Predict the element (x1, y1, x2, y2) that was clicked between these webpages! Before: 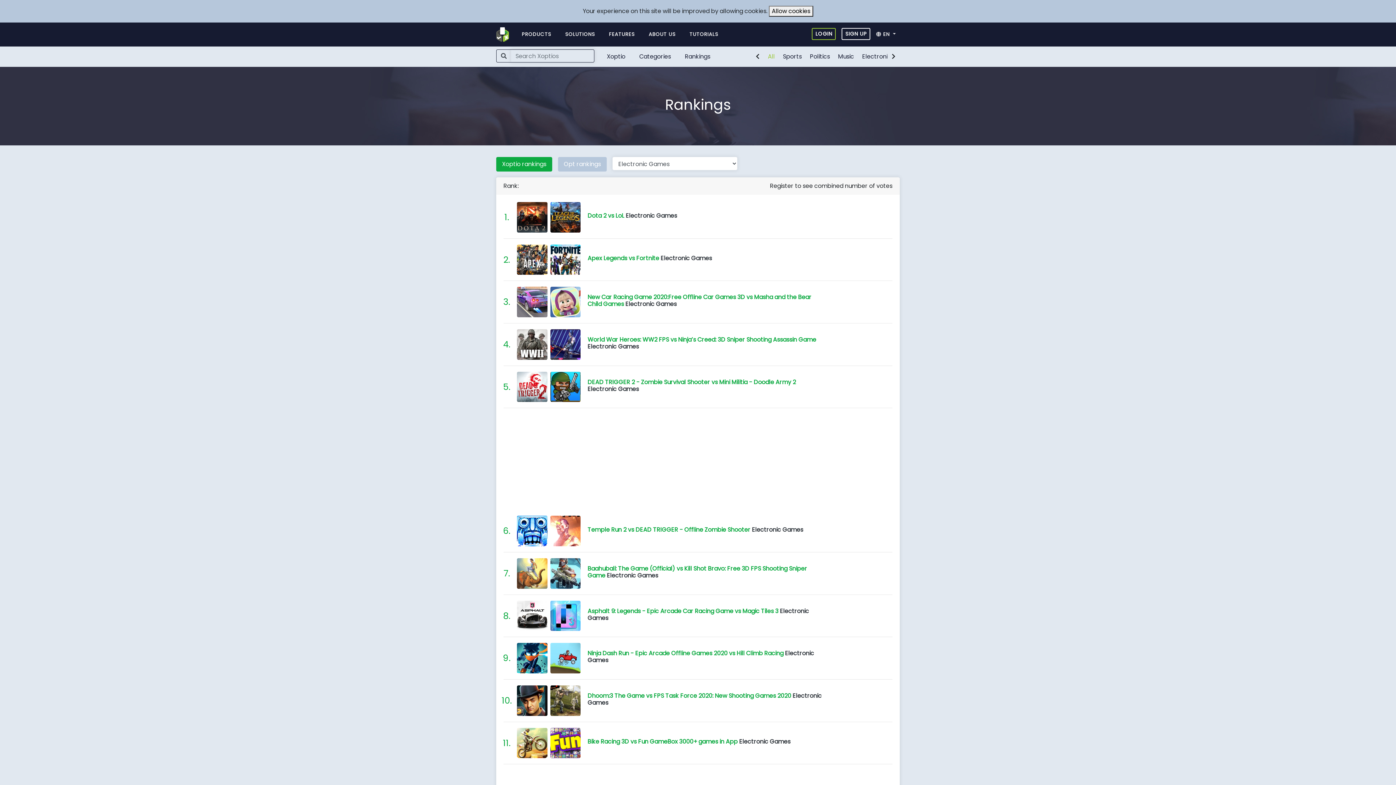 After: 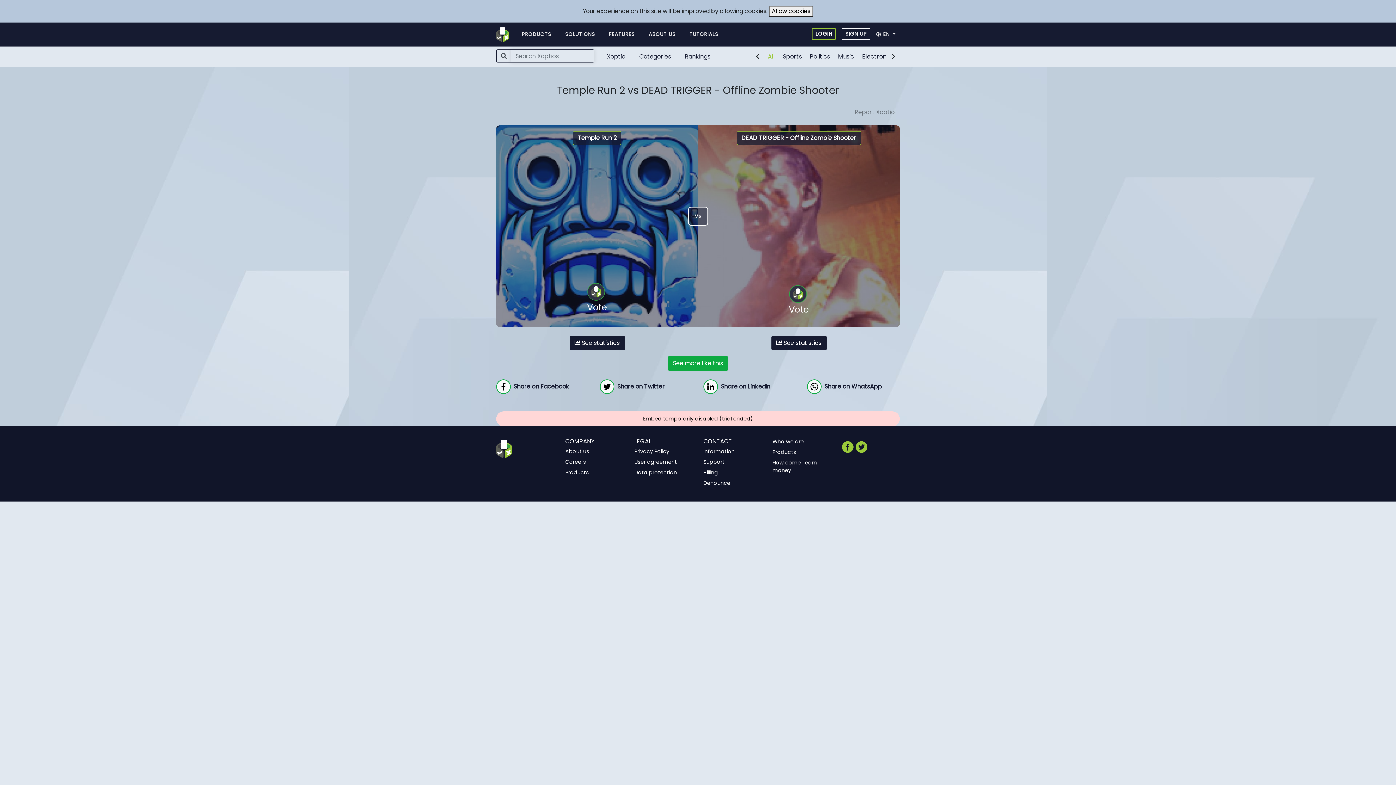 Action: label: Temple Run 2 vs DEAD TRIGGER - Offline Zombie Shooter Electronic Games bbox: (498, 516, 898, 546)